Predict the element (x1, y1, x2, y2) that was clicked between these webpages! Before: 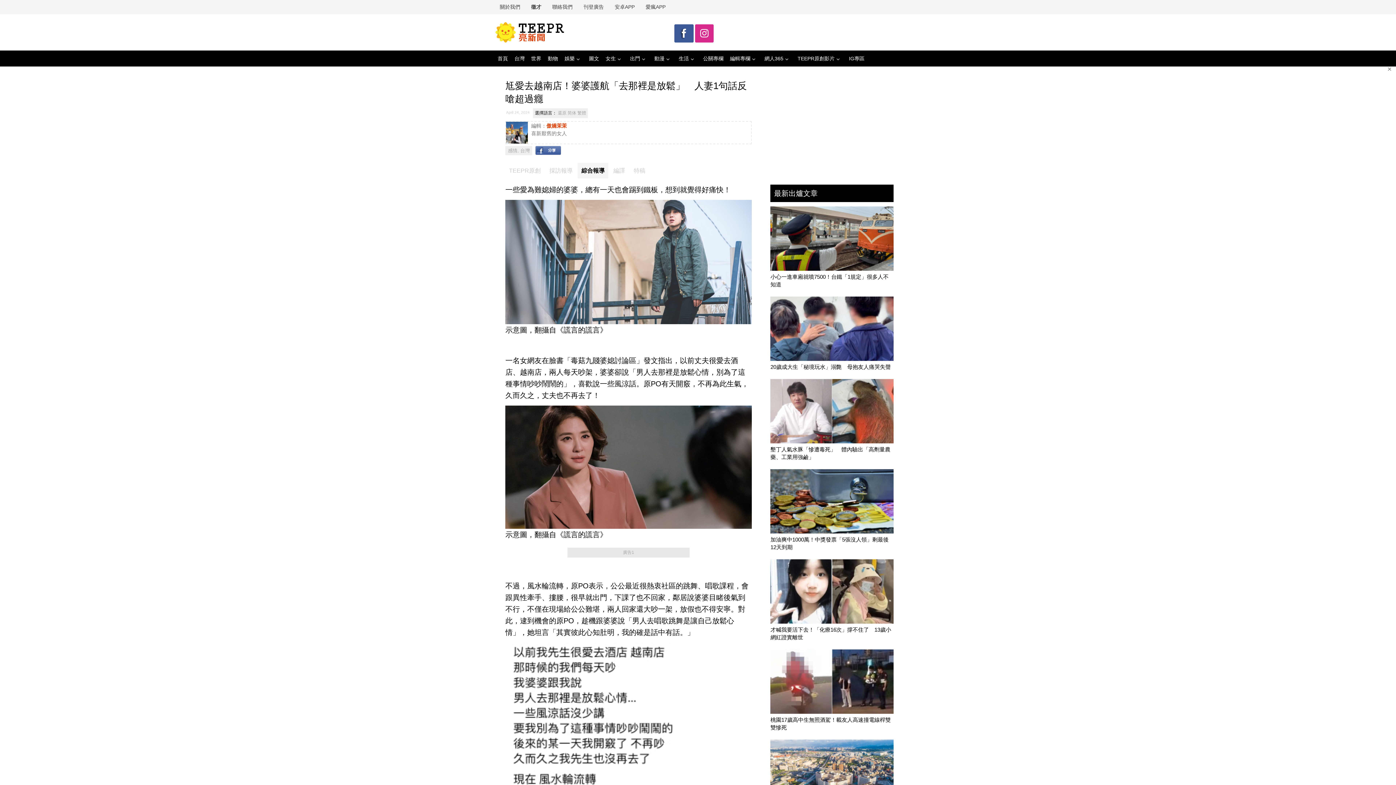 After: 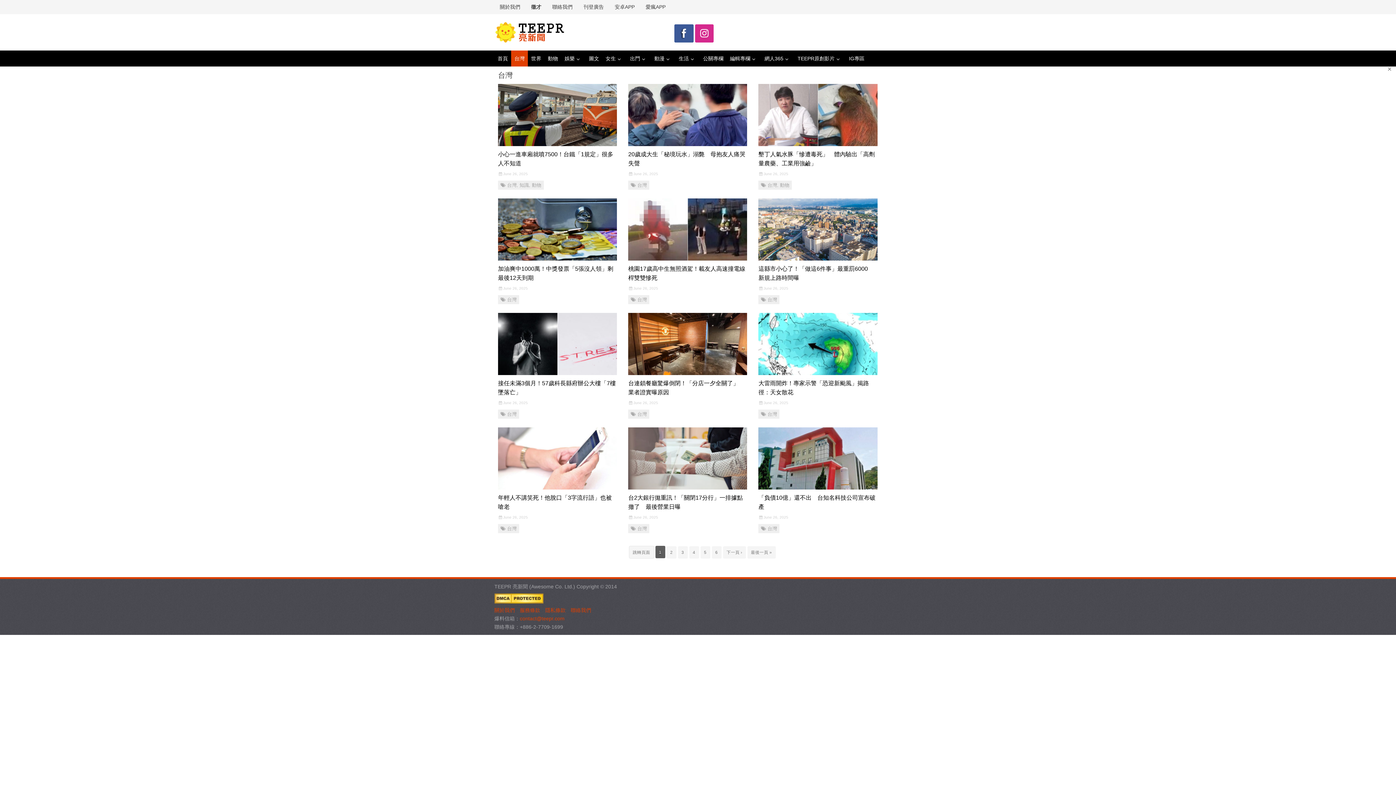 Action: bbox: (511, 50, 528, 66) label: 台灣